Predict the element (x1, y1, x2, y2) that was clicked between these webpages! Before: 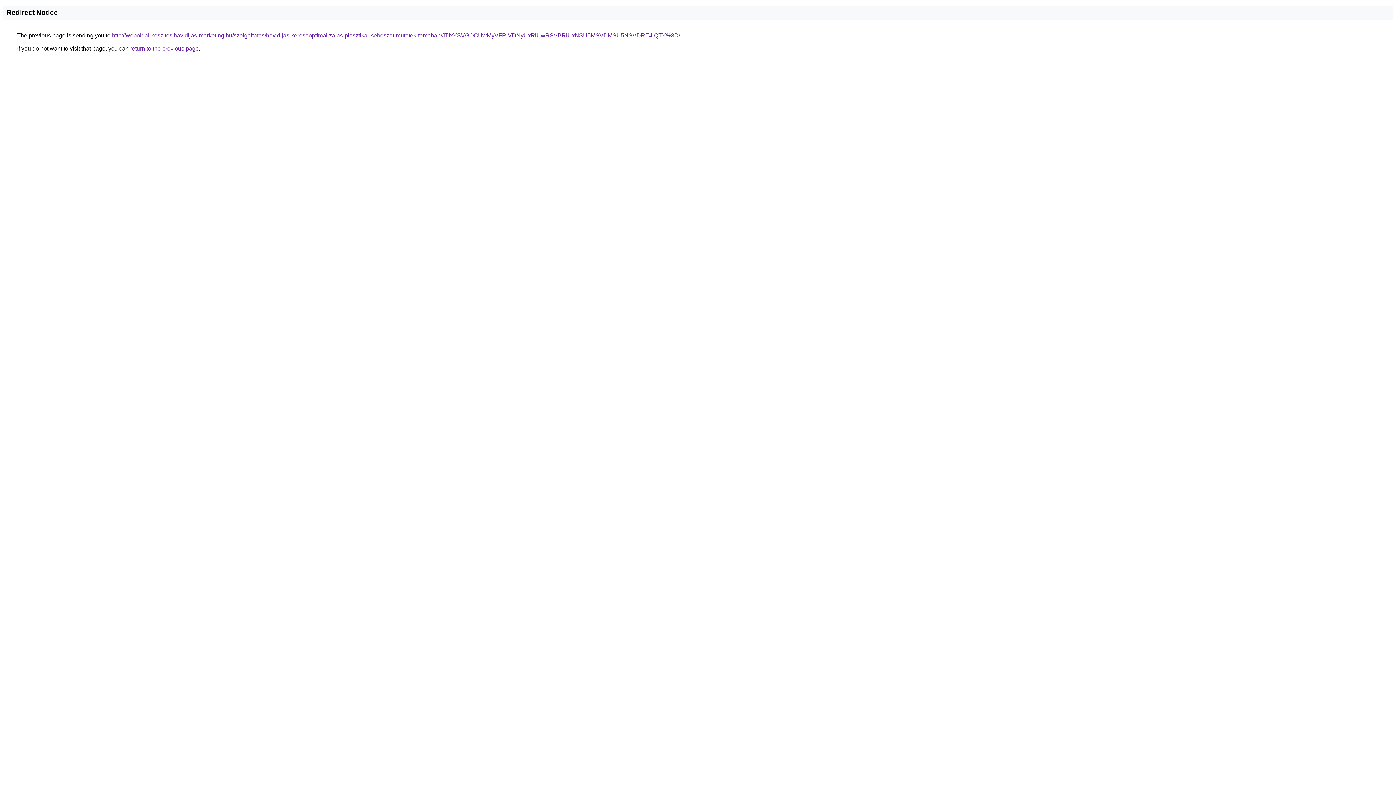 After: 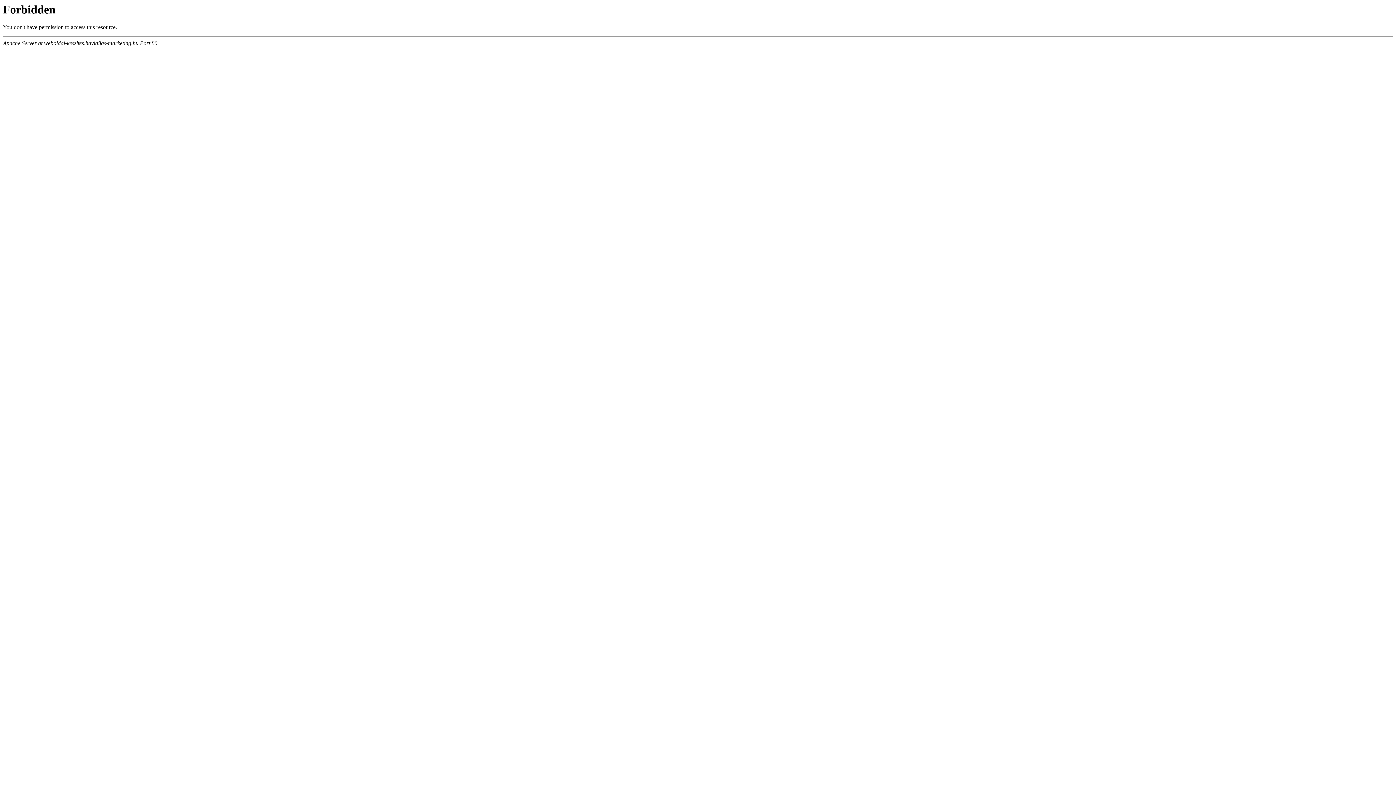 Action: label: http://weboldal-keszites.havidijas-marketing.hu/szolgaltatas/havidijas-keresooptimalizalas-plasztikai-sebeszet-mutetek-temaban/JTIxYSVGOCUwMyVFRiVDNyUxRiUwRSVBRiUxNSU5MSVDMSU5NSVDRE4lQTY%3D/ bbox: (112, 32, 680, 38)